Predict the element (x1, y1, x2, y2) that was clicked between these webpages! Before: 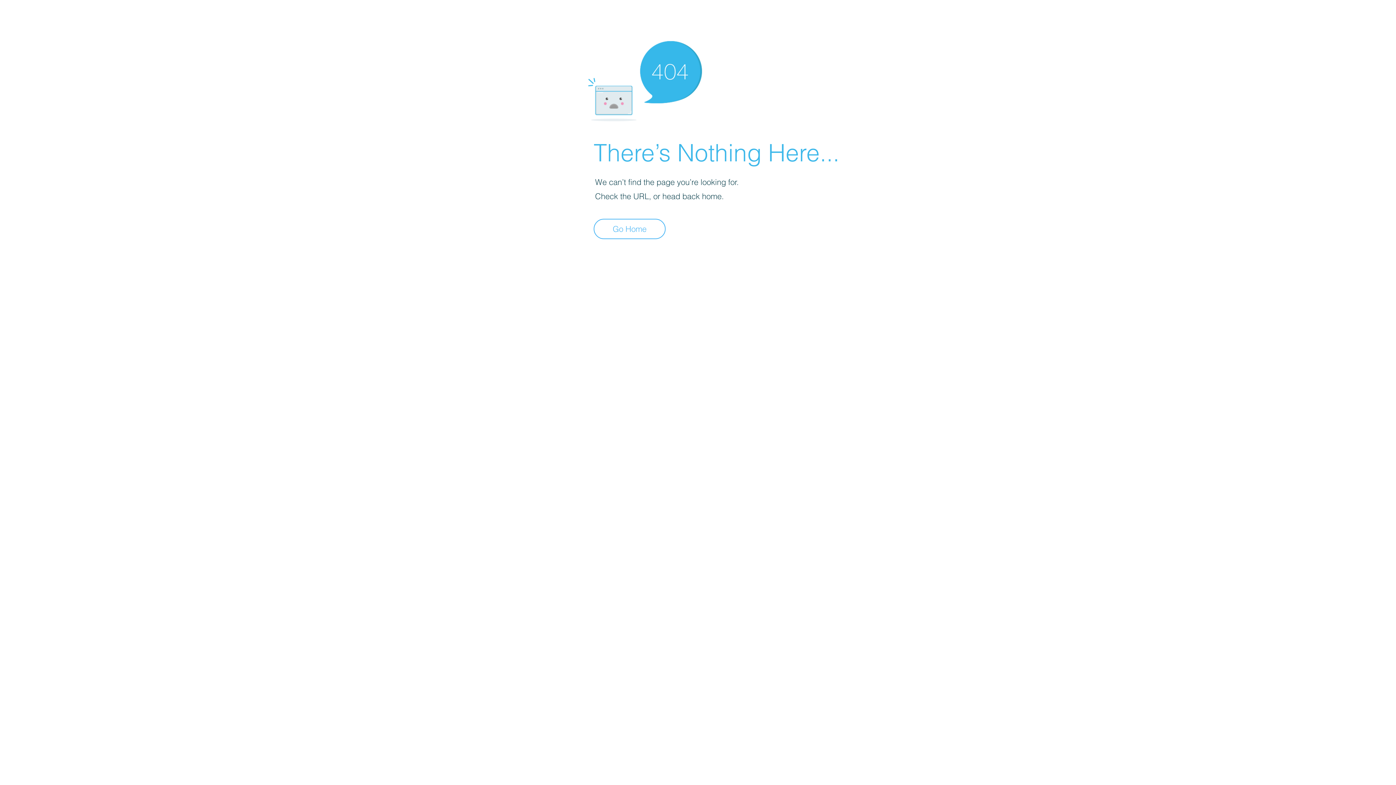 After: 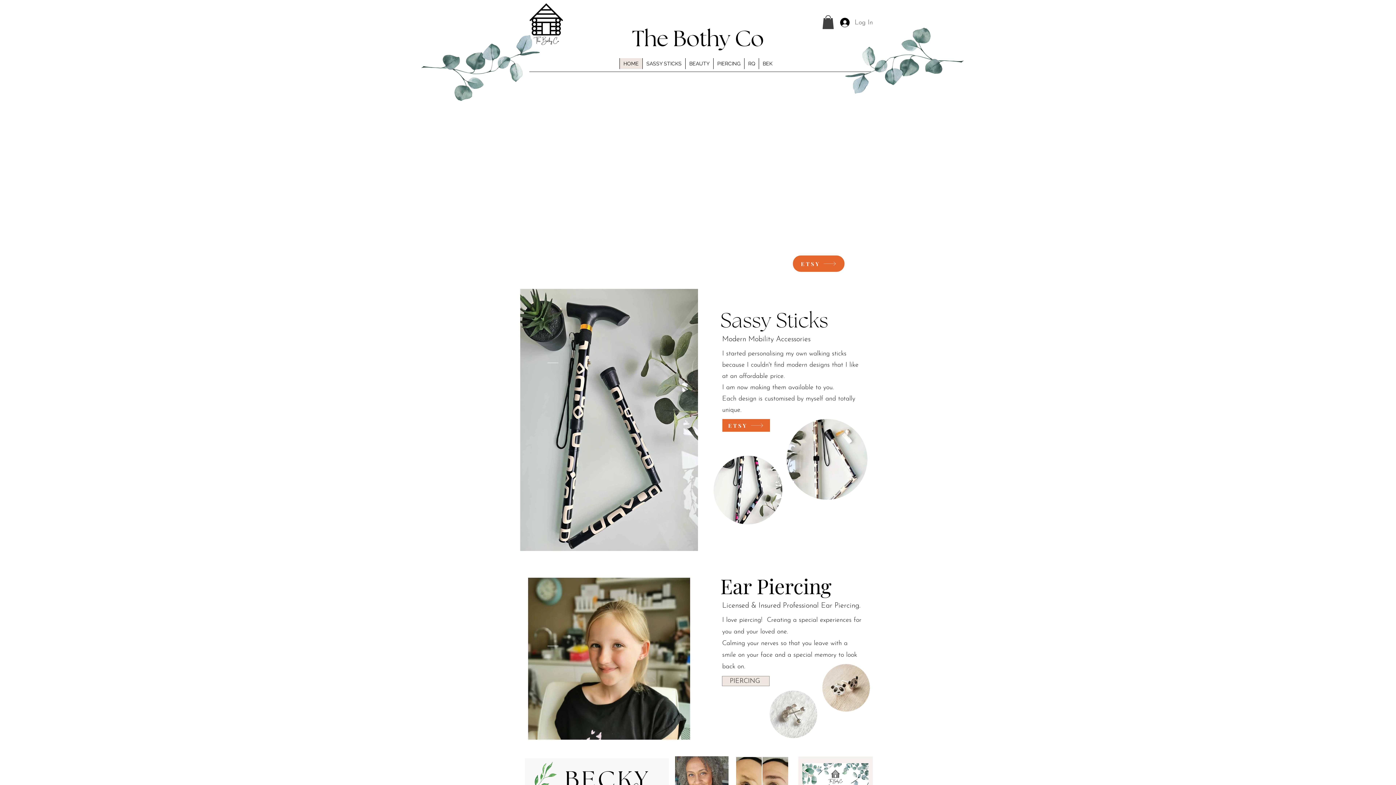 Action: label: Go Home bbox: (593, 218, 665, 239)